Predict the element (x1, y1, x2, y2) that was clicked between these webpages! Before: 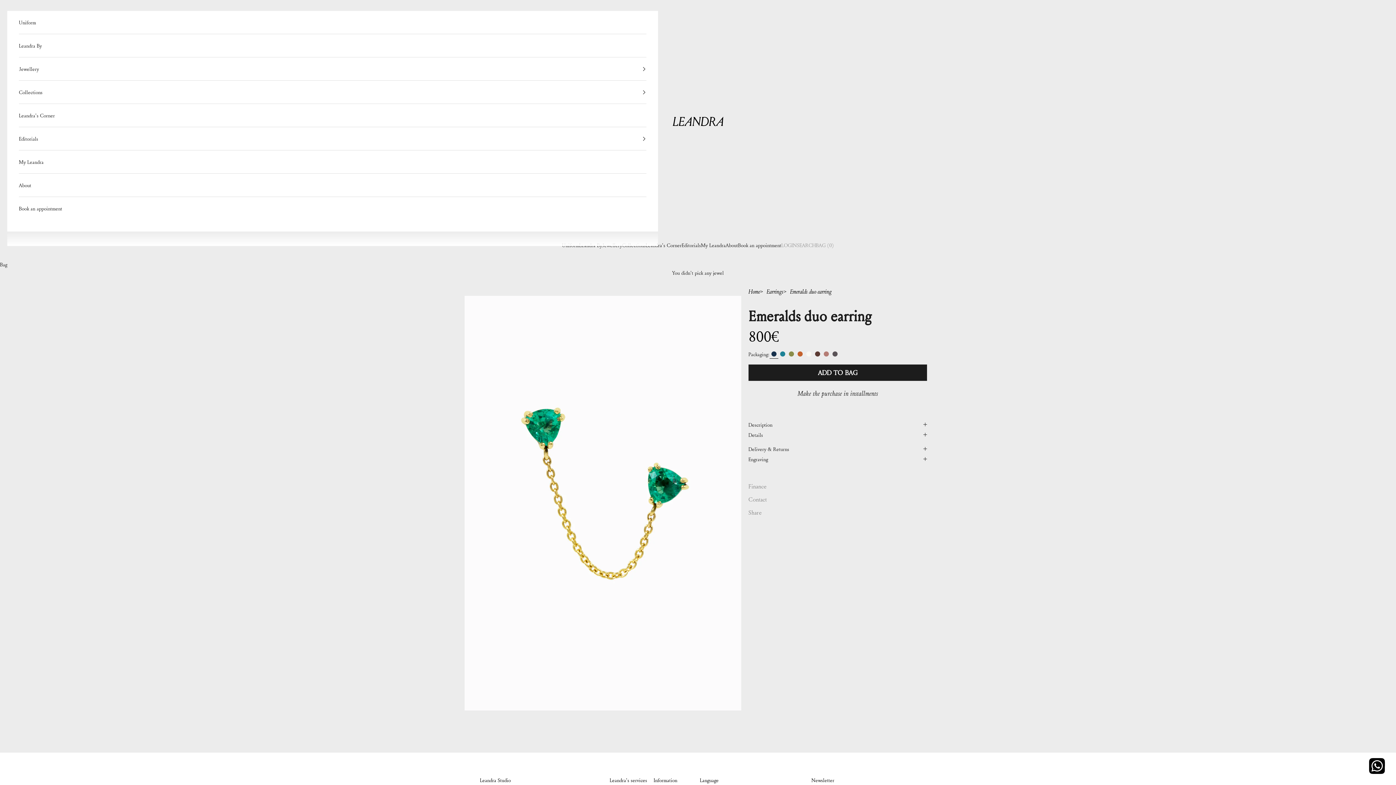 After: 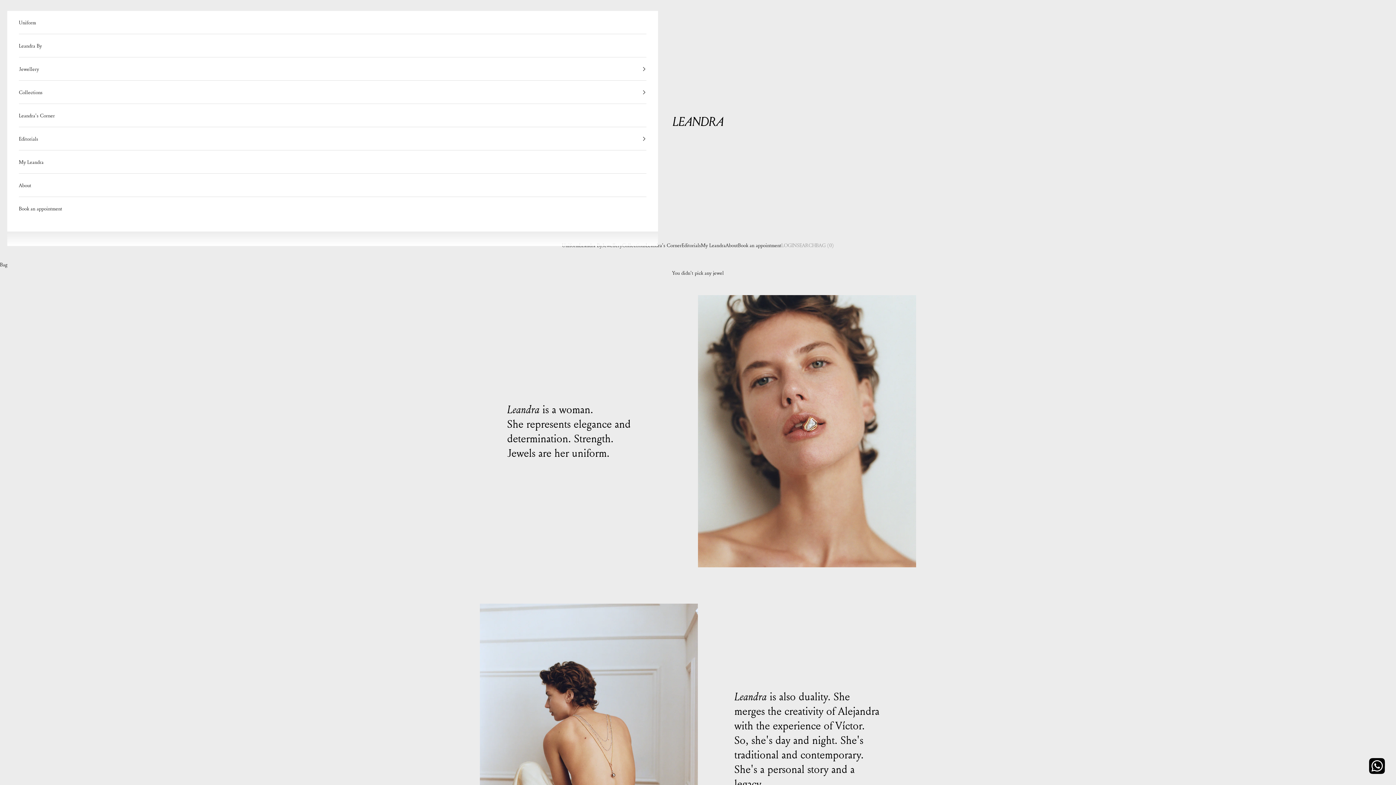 Action: bbox: (18, 173, 646, 196) label: About